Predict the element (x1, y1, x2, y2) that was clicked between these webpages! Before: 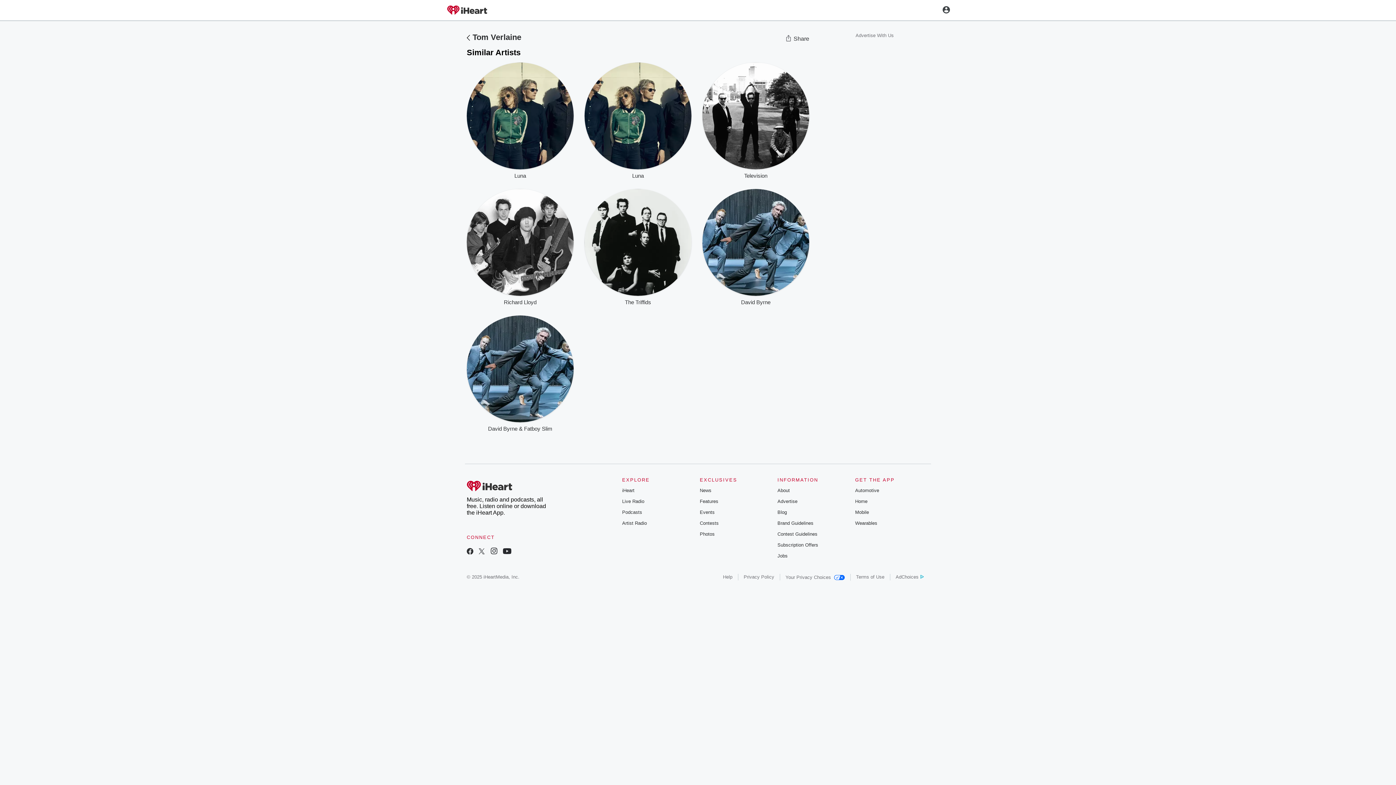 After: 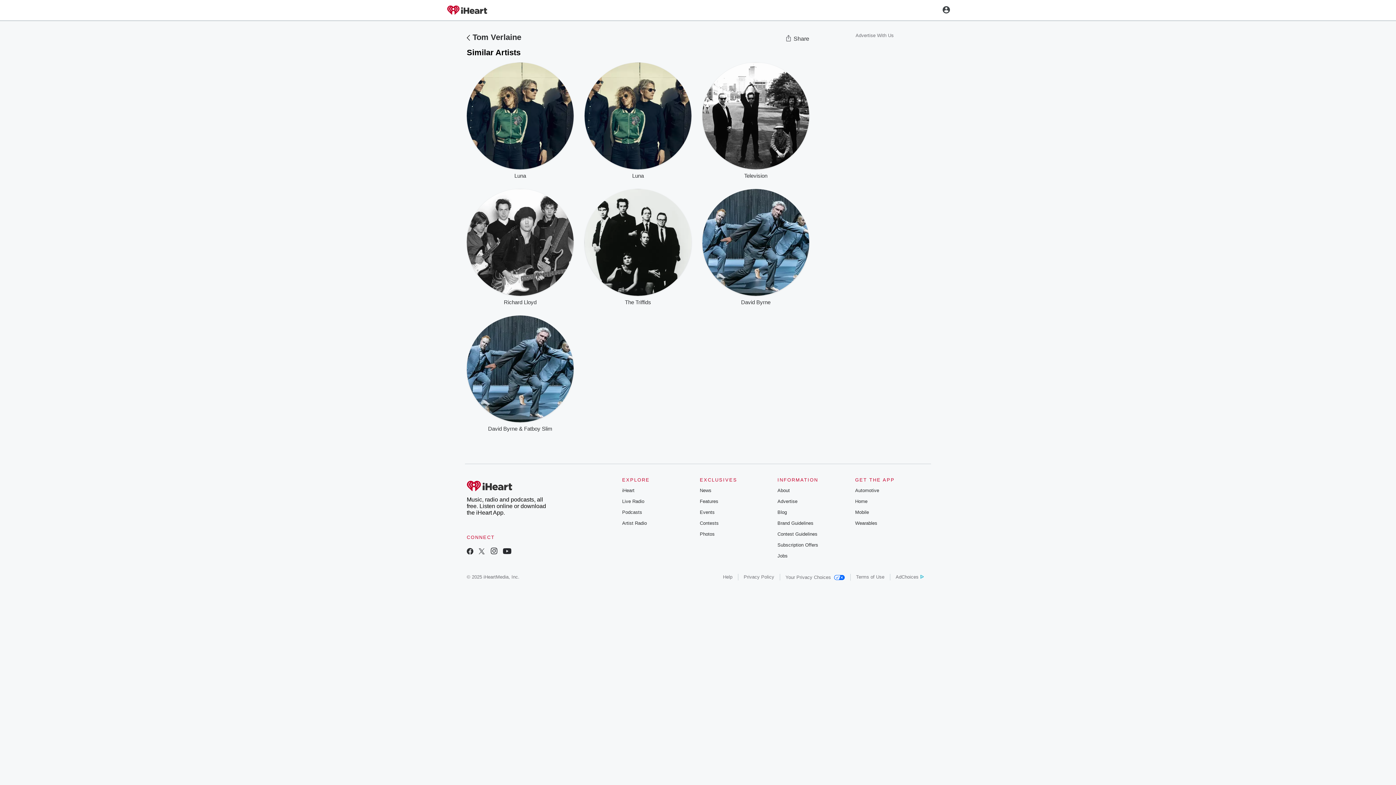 Action: bbox: (699, 509, 714, 515) label: Events